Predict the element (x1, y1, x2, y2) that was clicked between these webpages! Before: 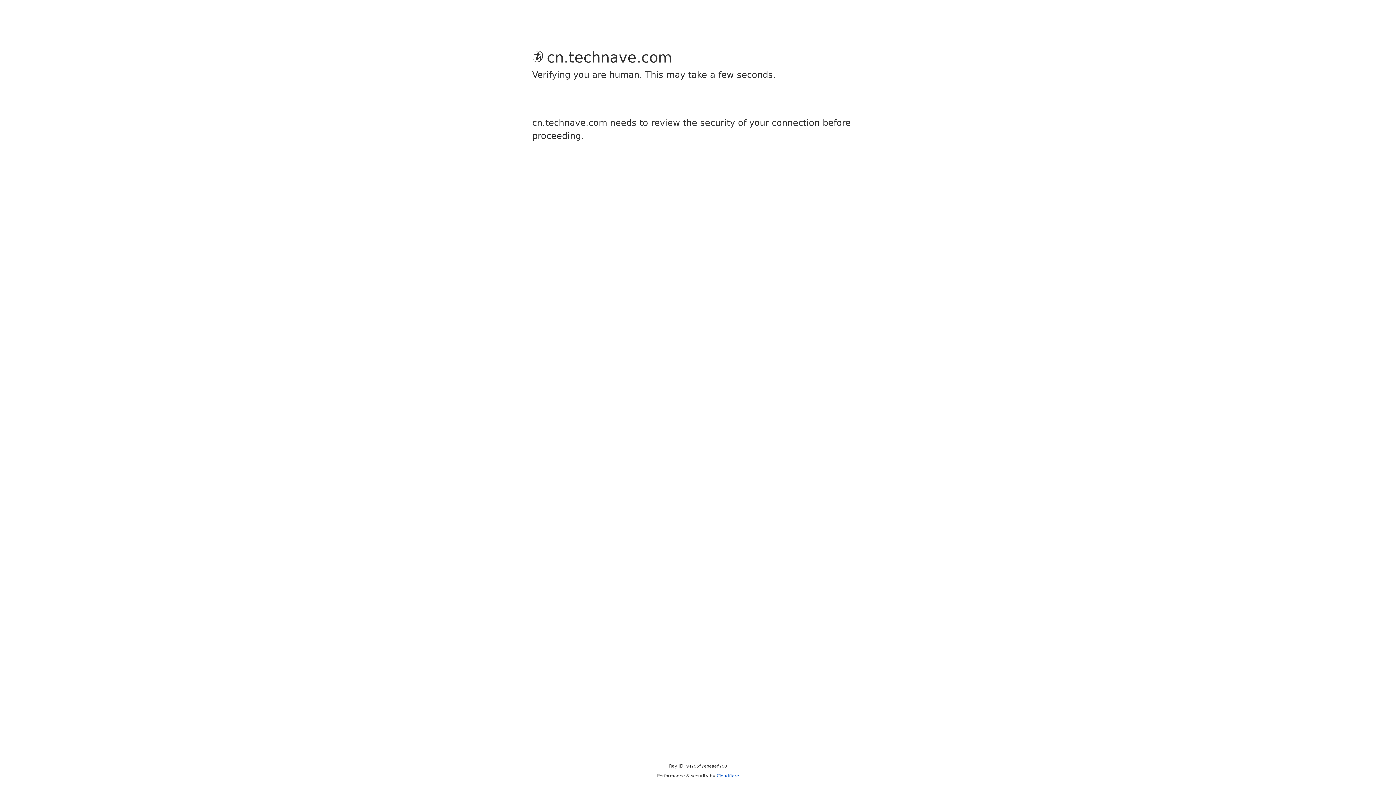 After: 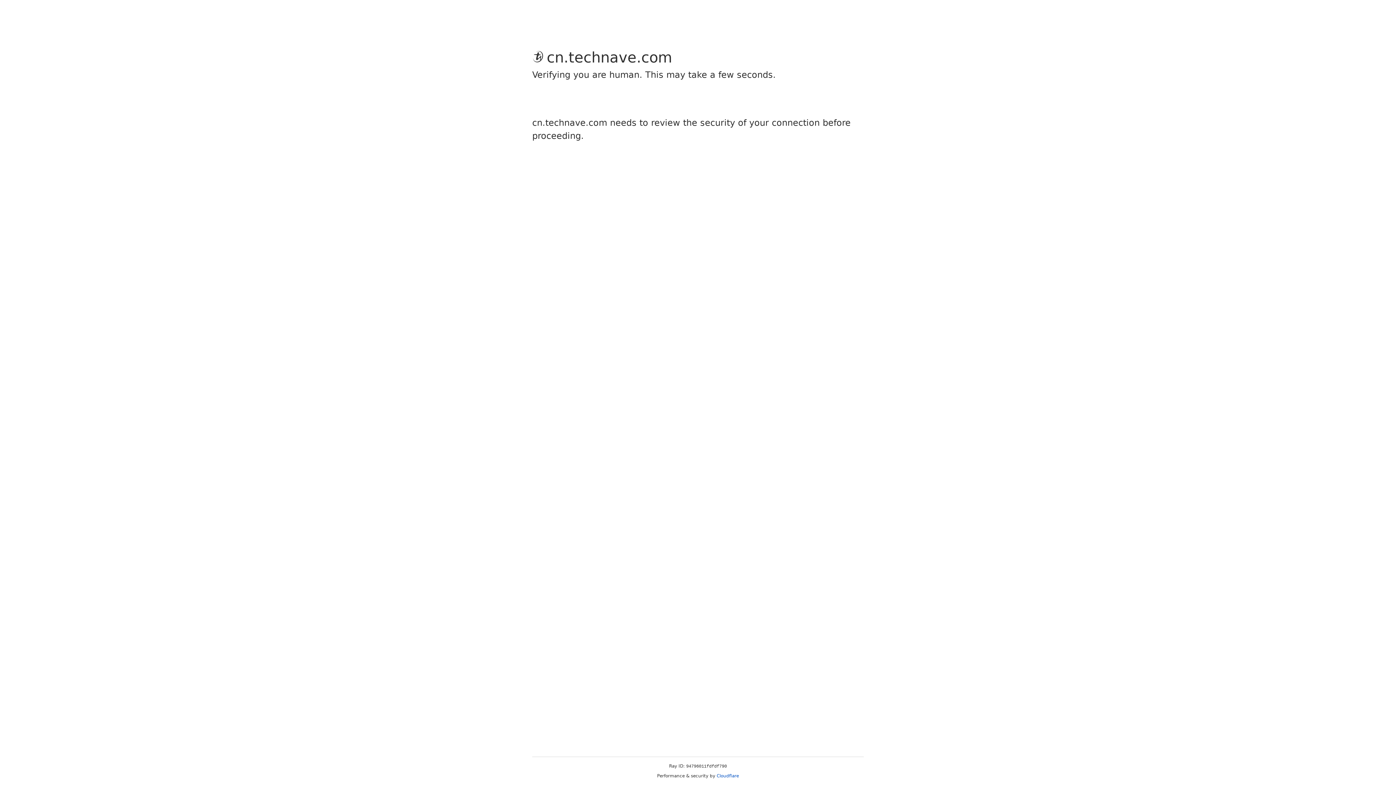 Action: label: Cloudflare bbox: (716, 773, 739, 778)